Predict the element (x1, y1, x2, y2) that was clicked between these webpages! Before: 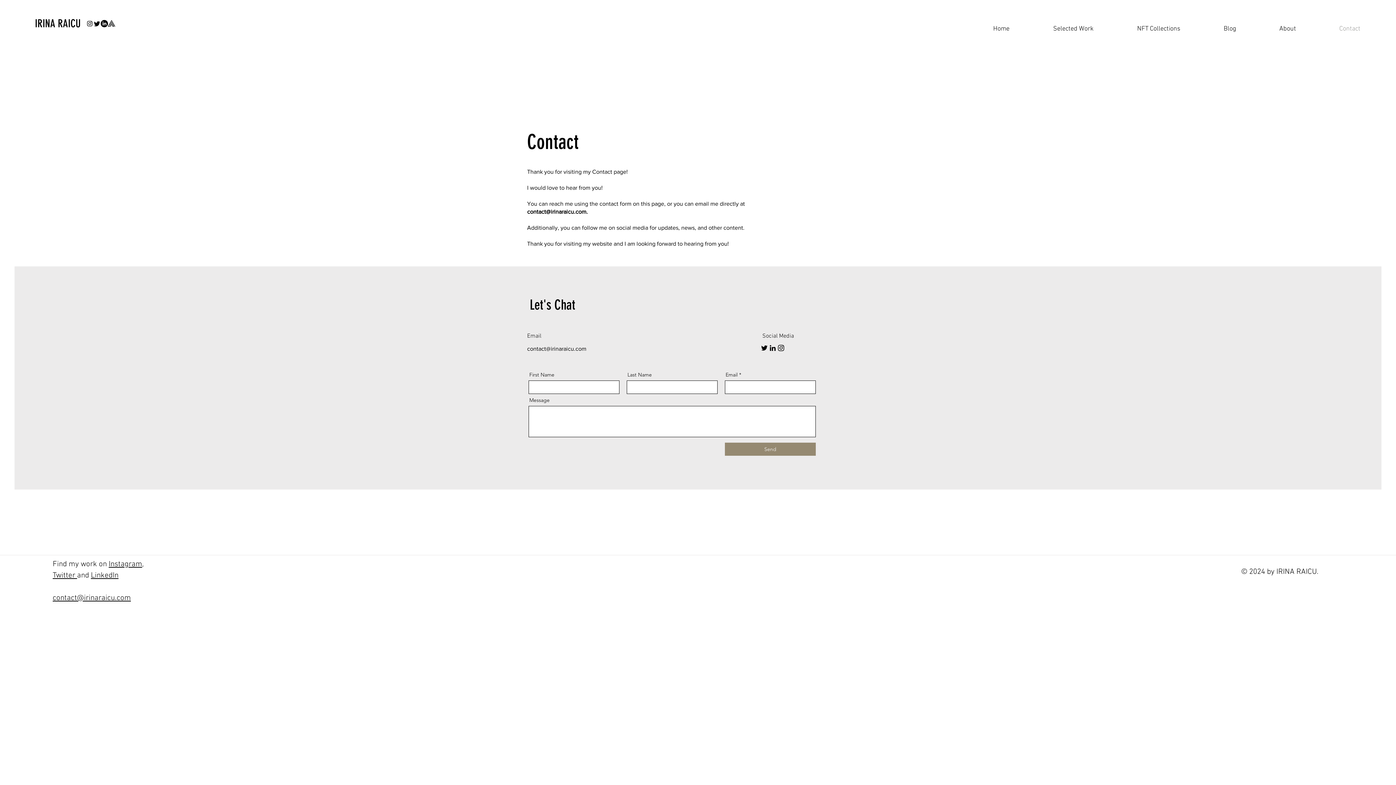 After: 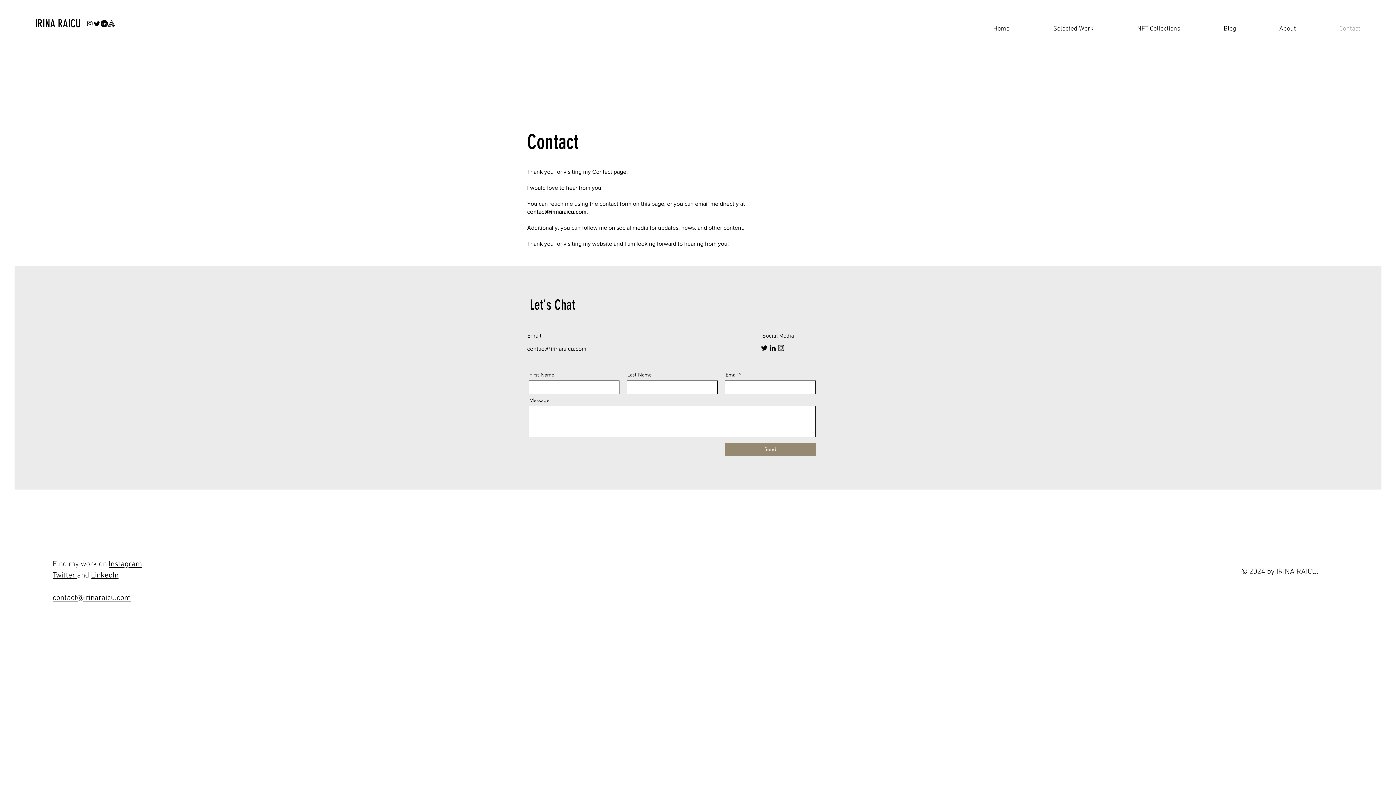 Action: label: Twitter bbox: (760, 344, 768, 352)